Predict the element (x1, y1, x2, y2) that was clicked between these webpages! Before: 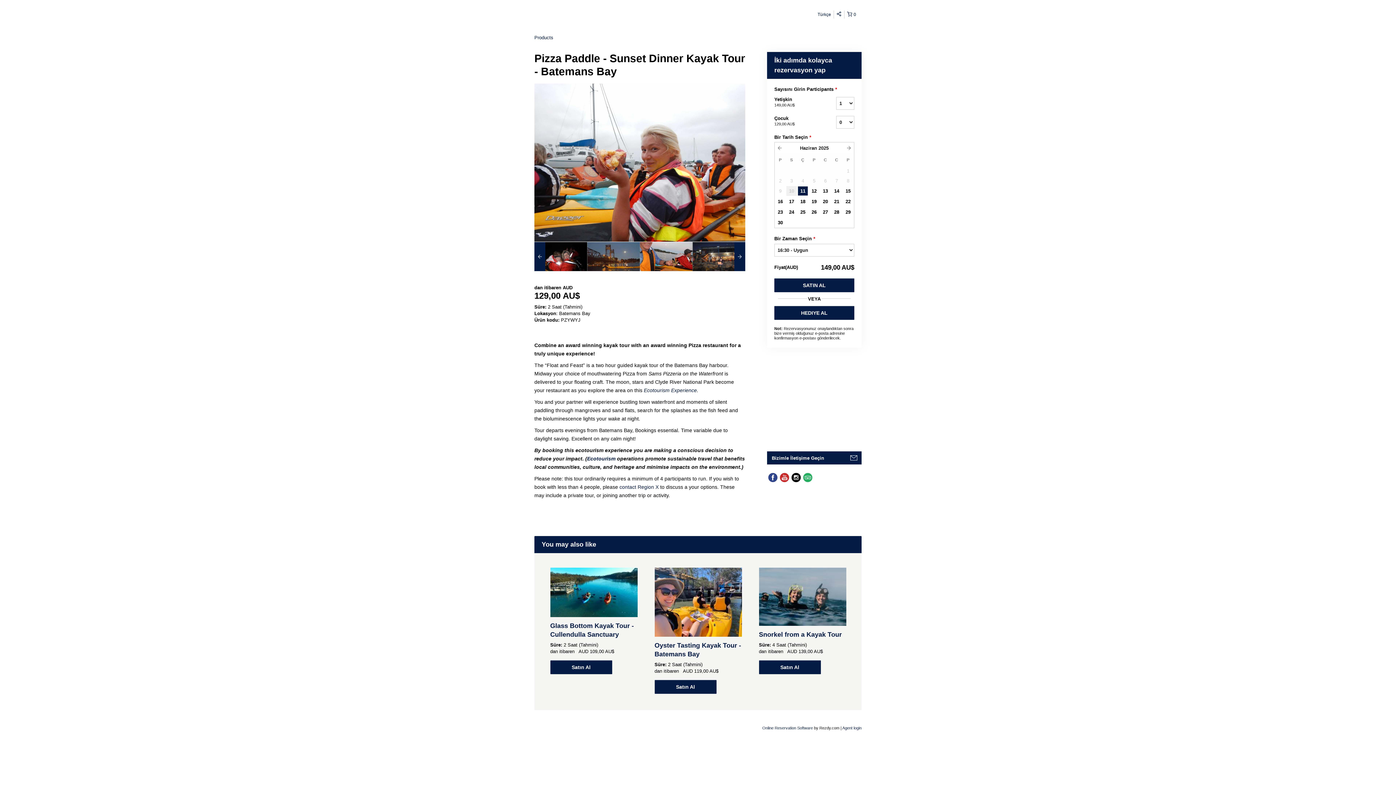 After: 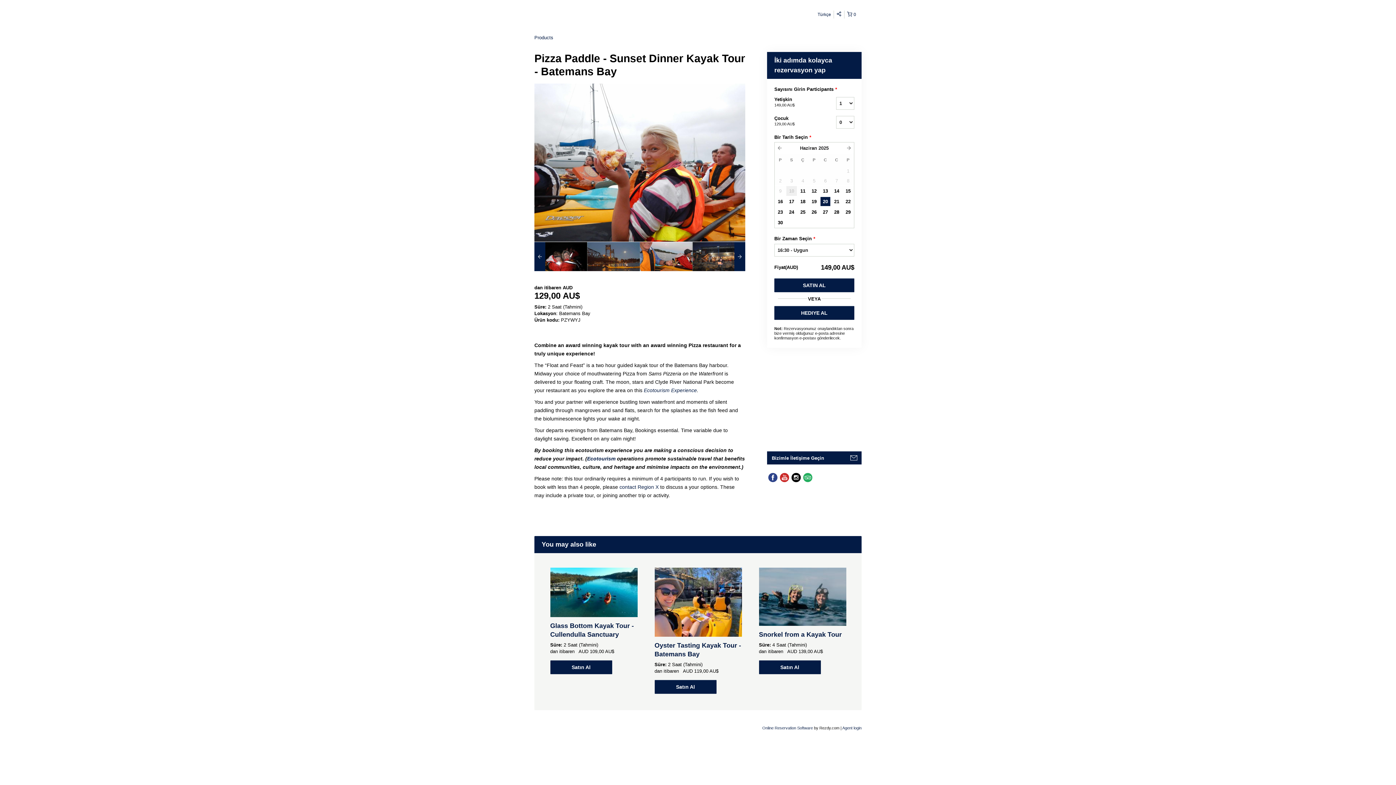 Action: bbox: (820, 196, 830, 206) label: 20